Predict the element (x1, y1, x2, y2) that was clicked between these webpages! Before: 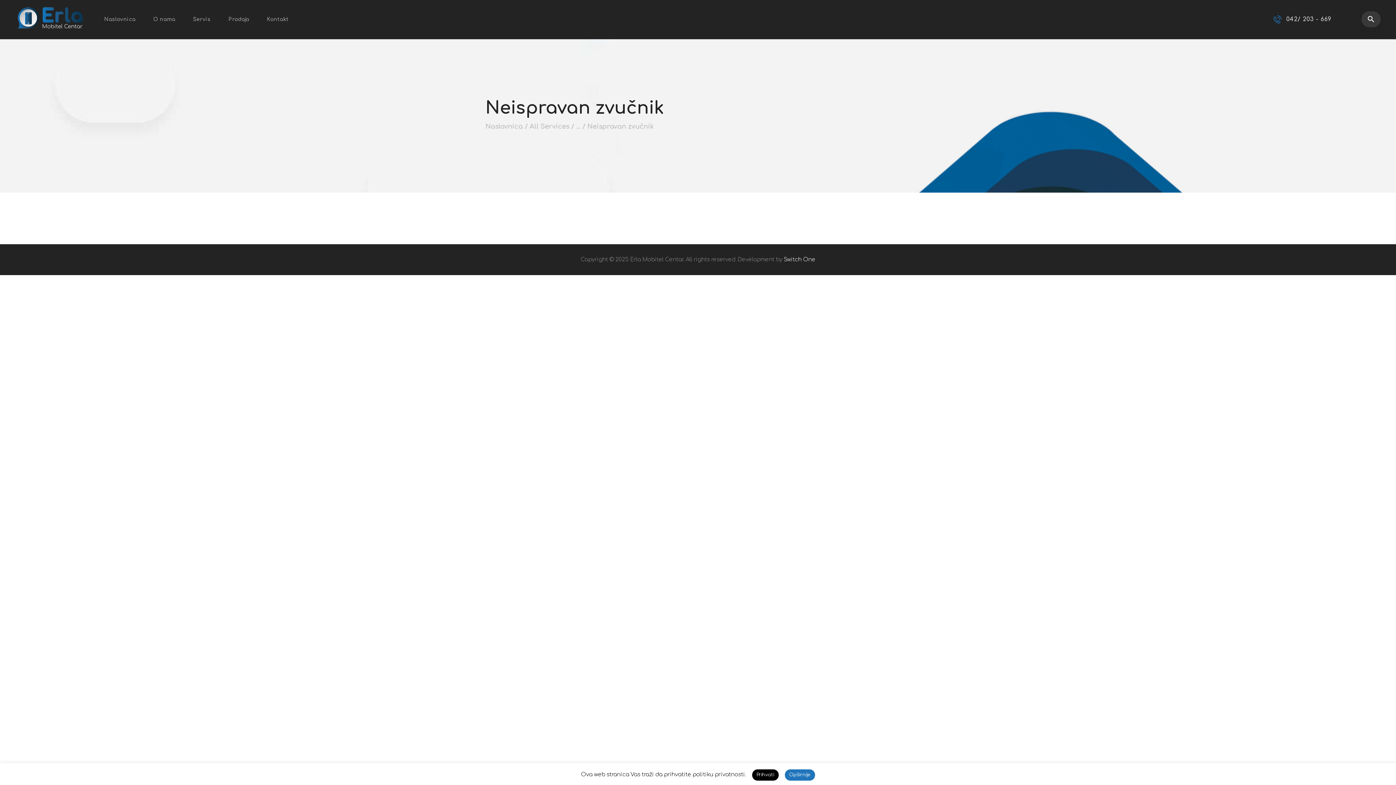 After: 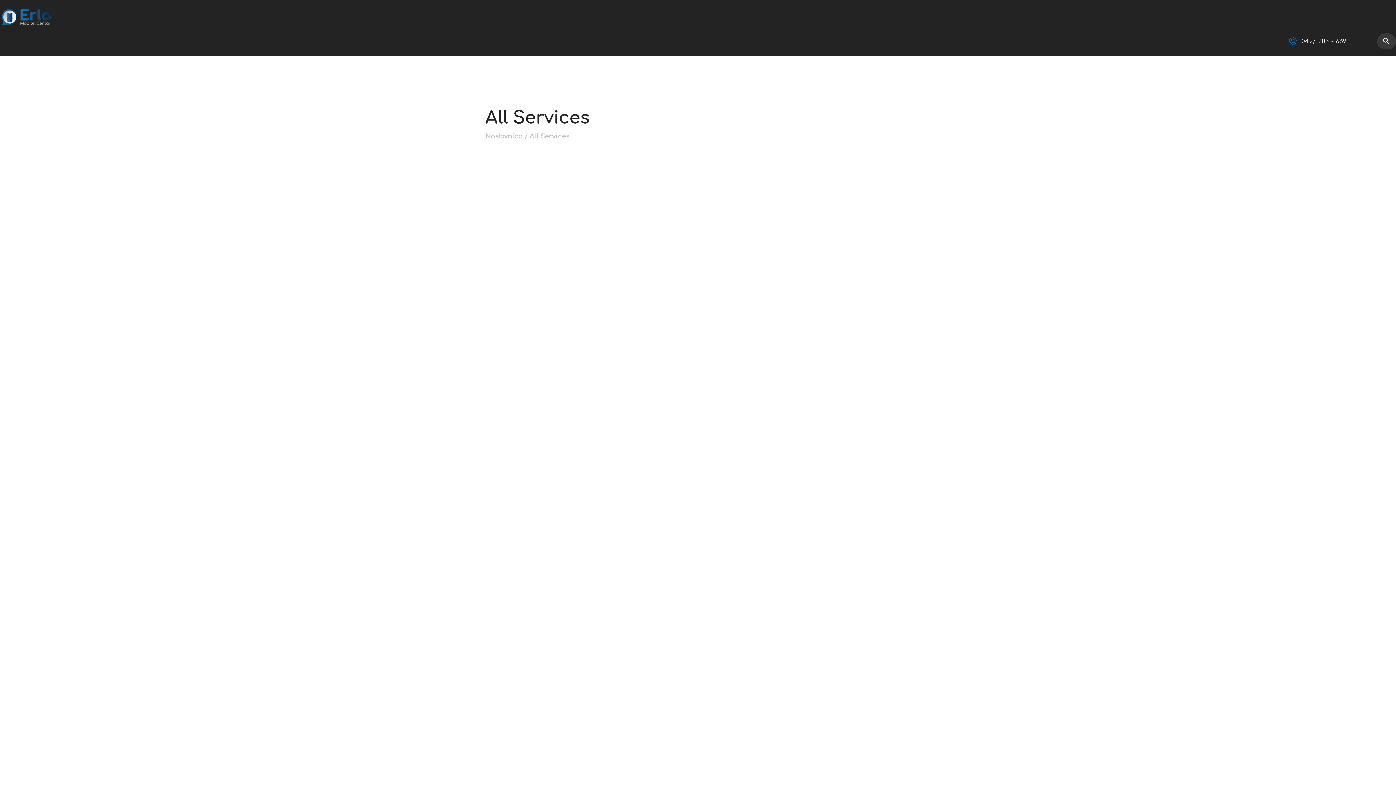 Action: label: All Services bbox: (529, 122, 569, 130)